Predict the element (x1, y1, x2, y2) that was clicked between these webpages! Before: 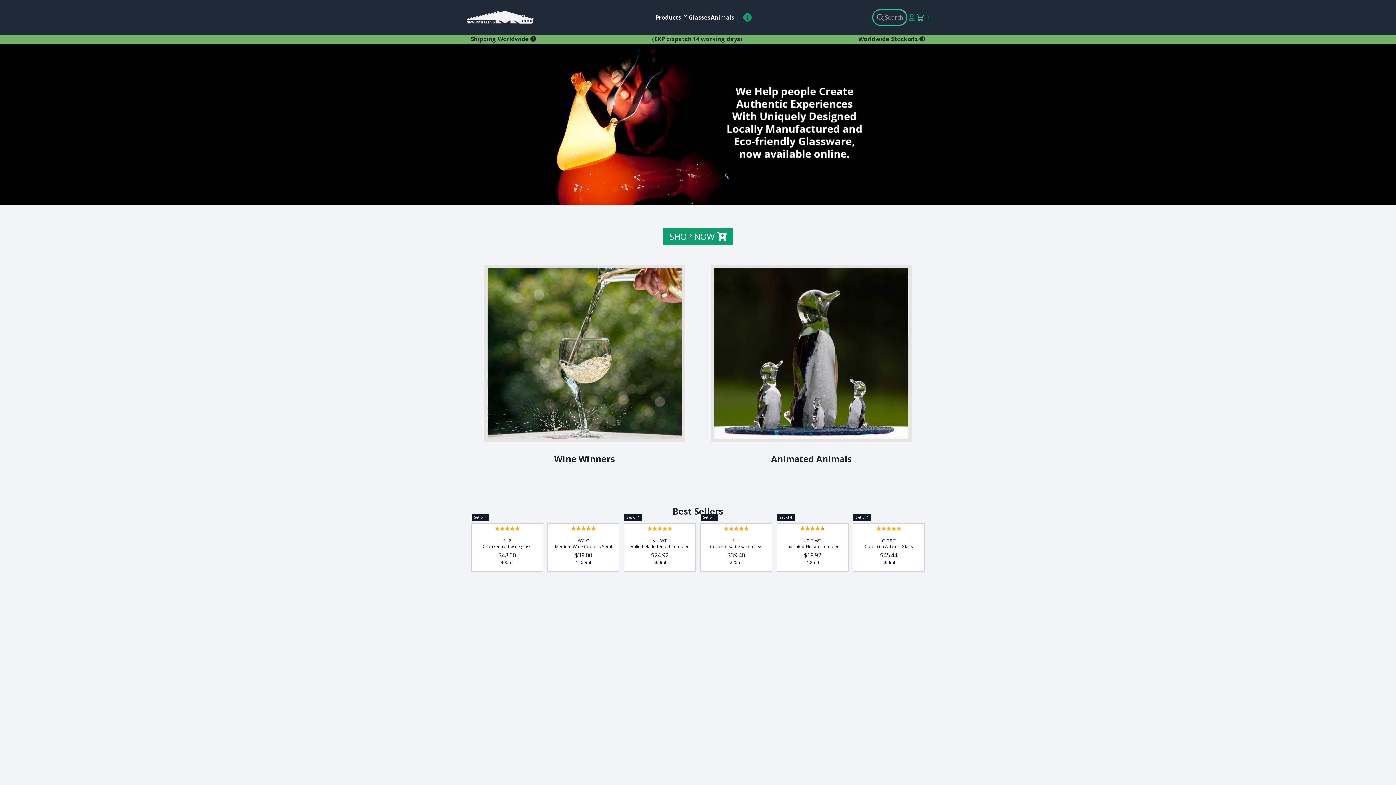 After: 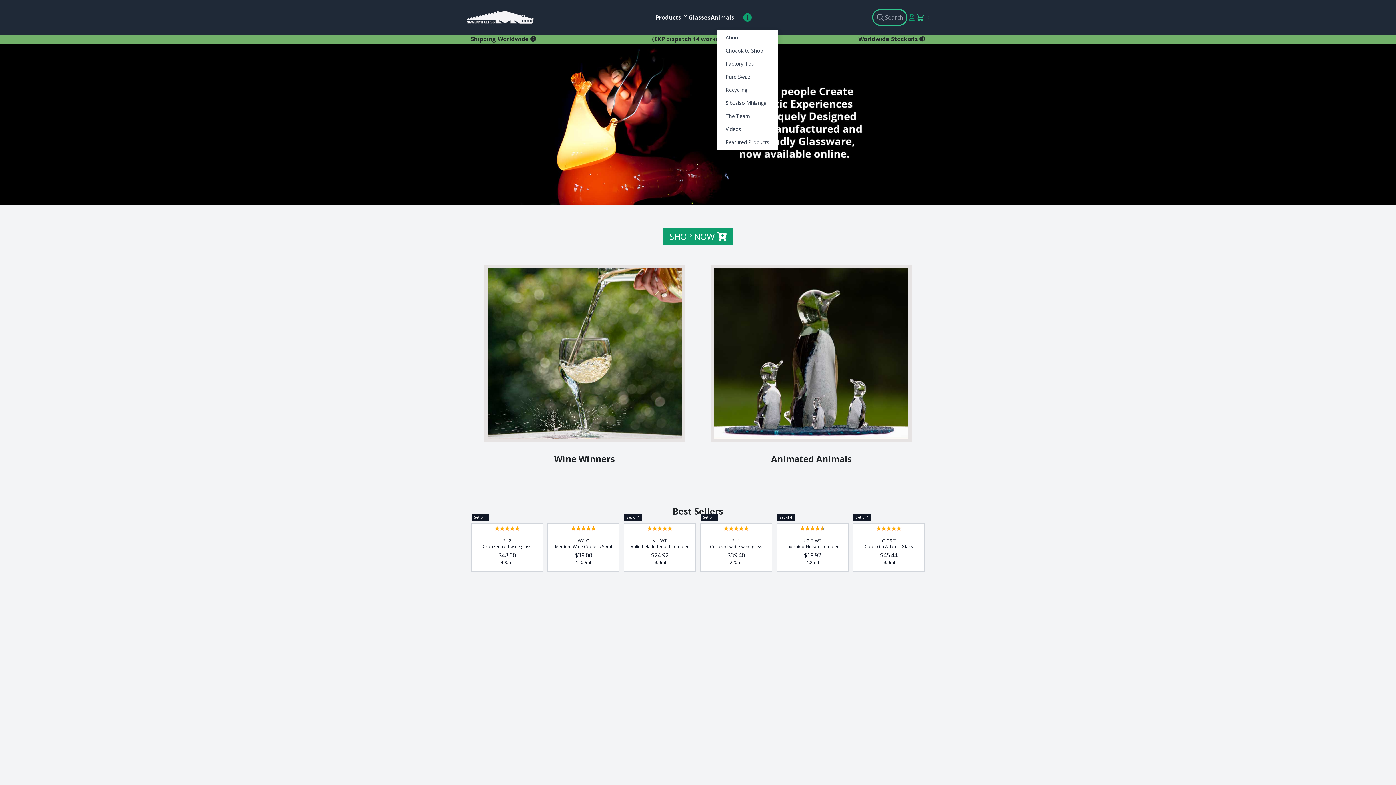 Action: label: Account bbox: (740, 8, 754, 26)